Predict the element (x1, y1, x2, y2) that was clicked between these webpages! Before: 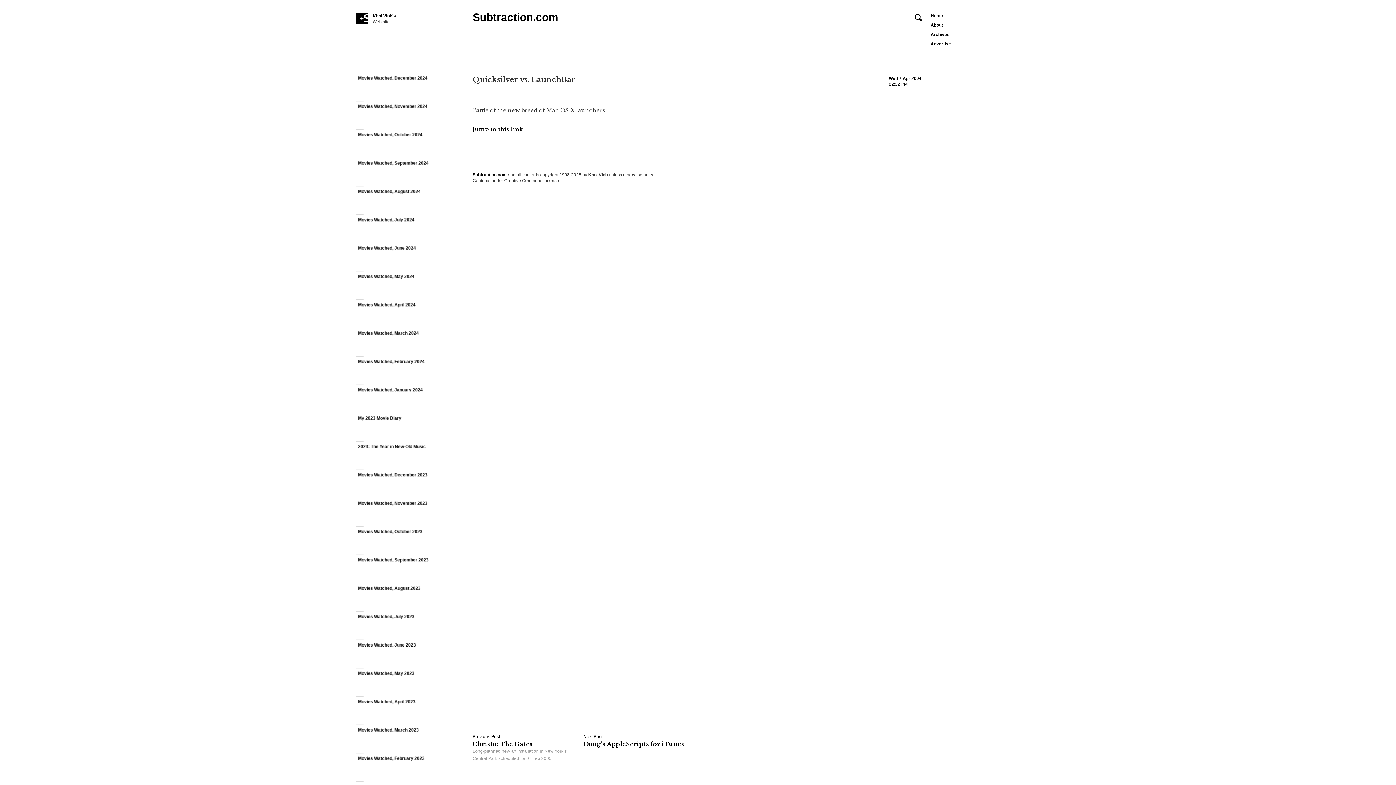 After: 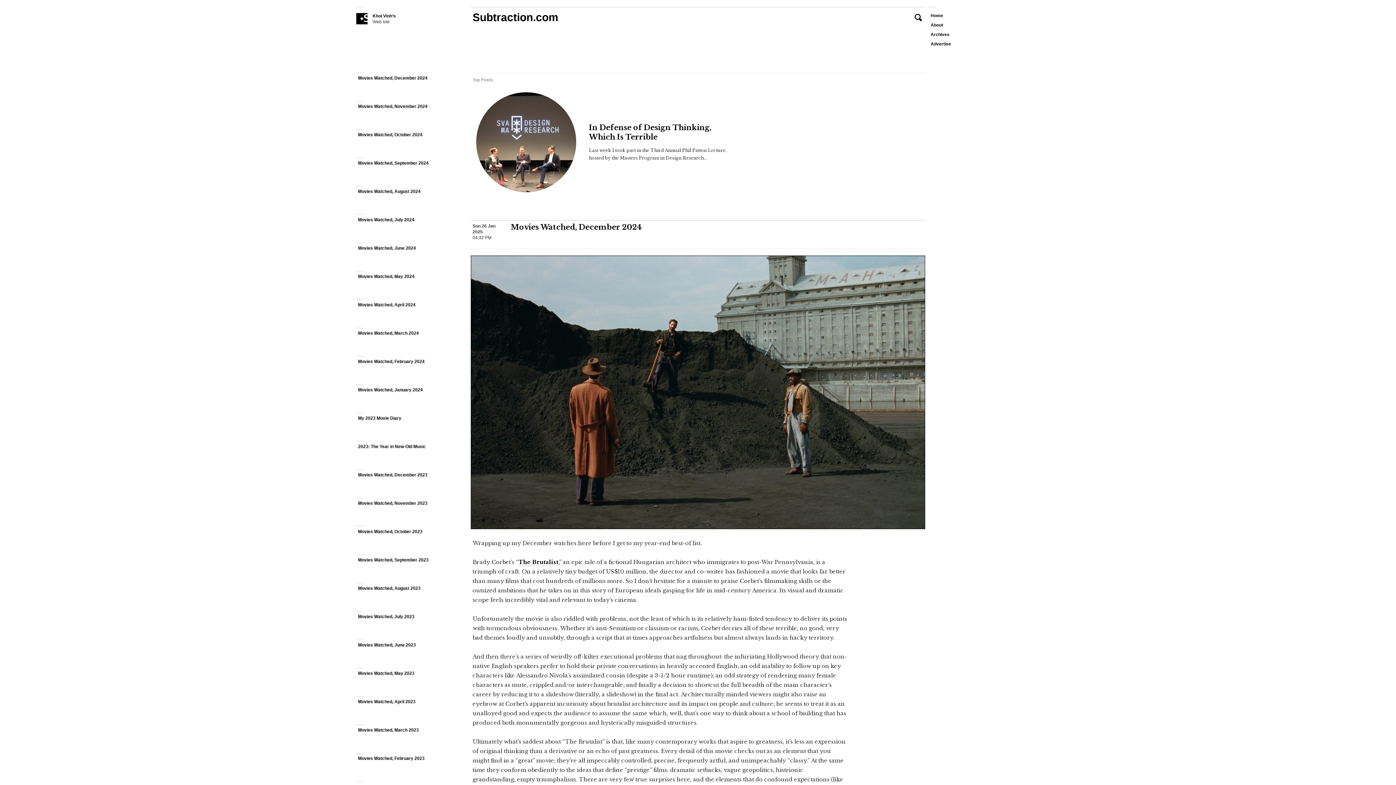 Action: label: Subtraction.com bbox: (472, 172, 506, 177)